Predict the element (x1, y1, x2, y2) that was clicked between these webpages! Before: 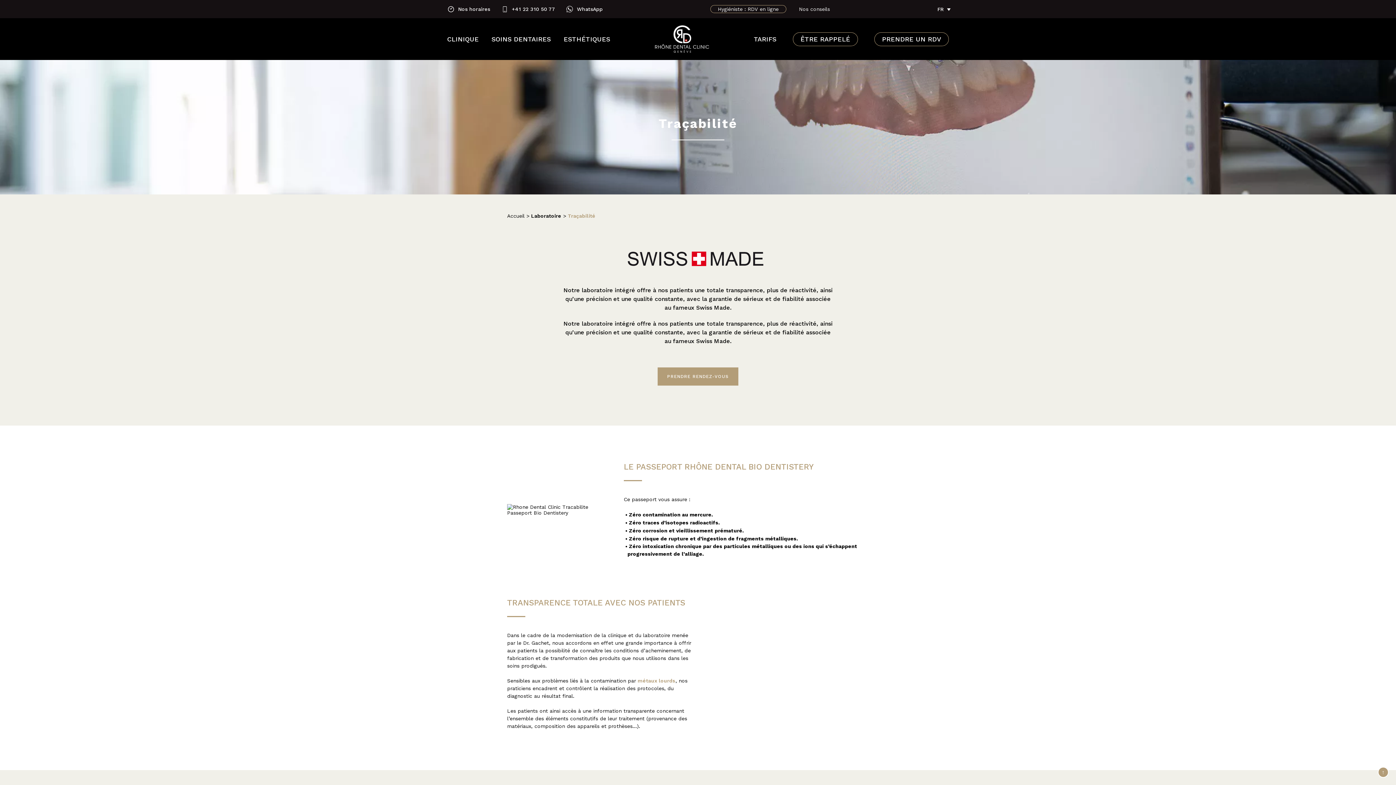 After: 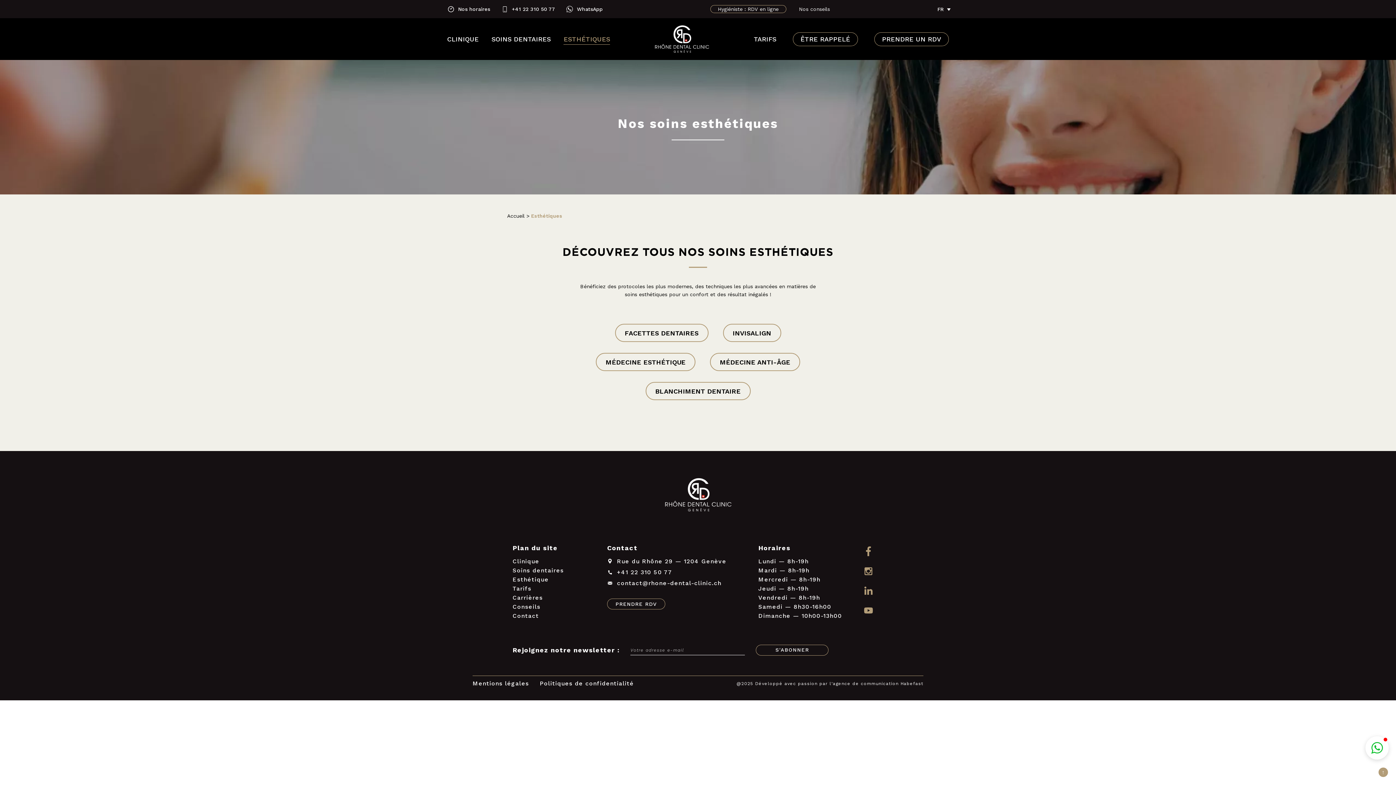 Action: bbox: (563, 35, 610, 42) label: ESTHÉTIQUES